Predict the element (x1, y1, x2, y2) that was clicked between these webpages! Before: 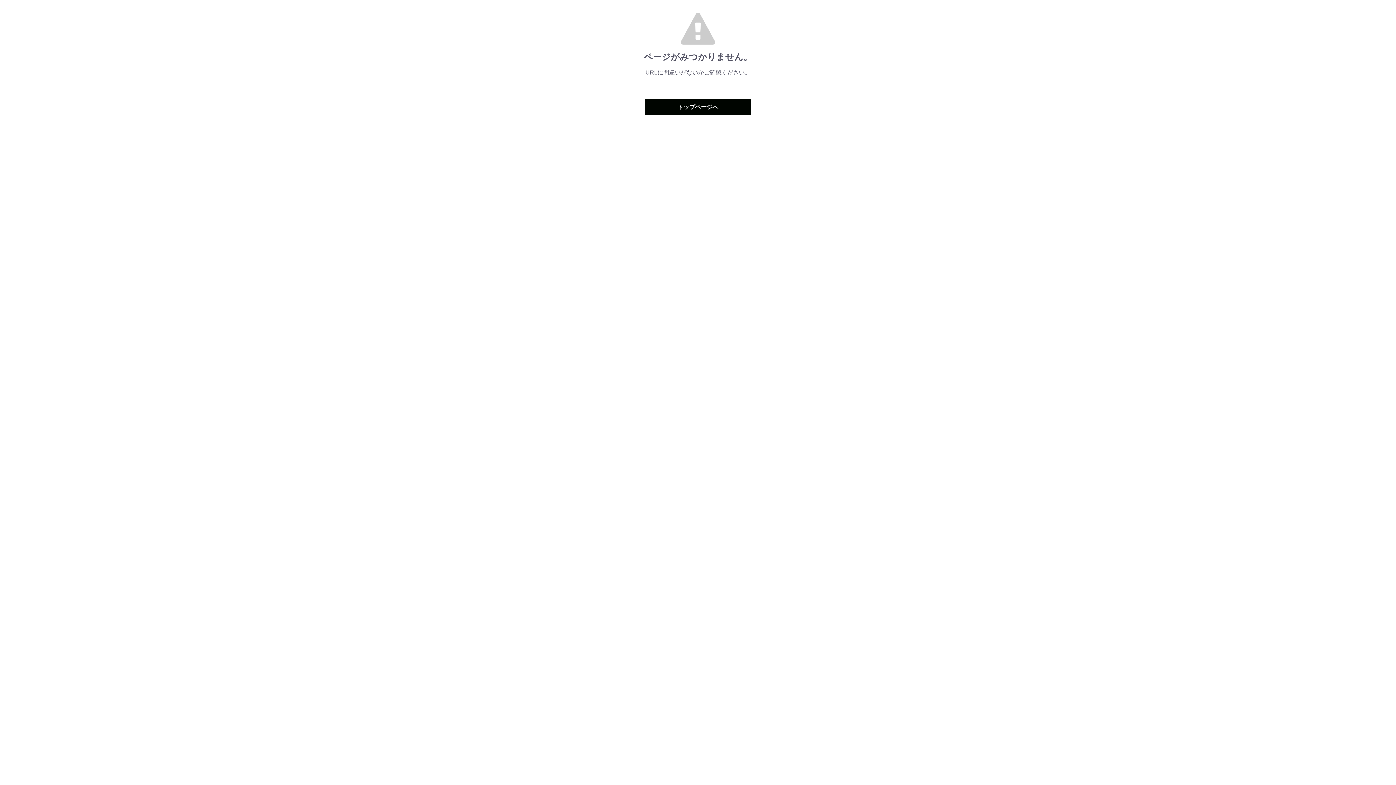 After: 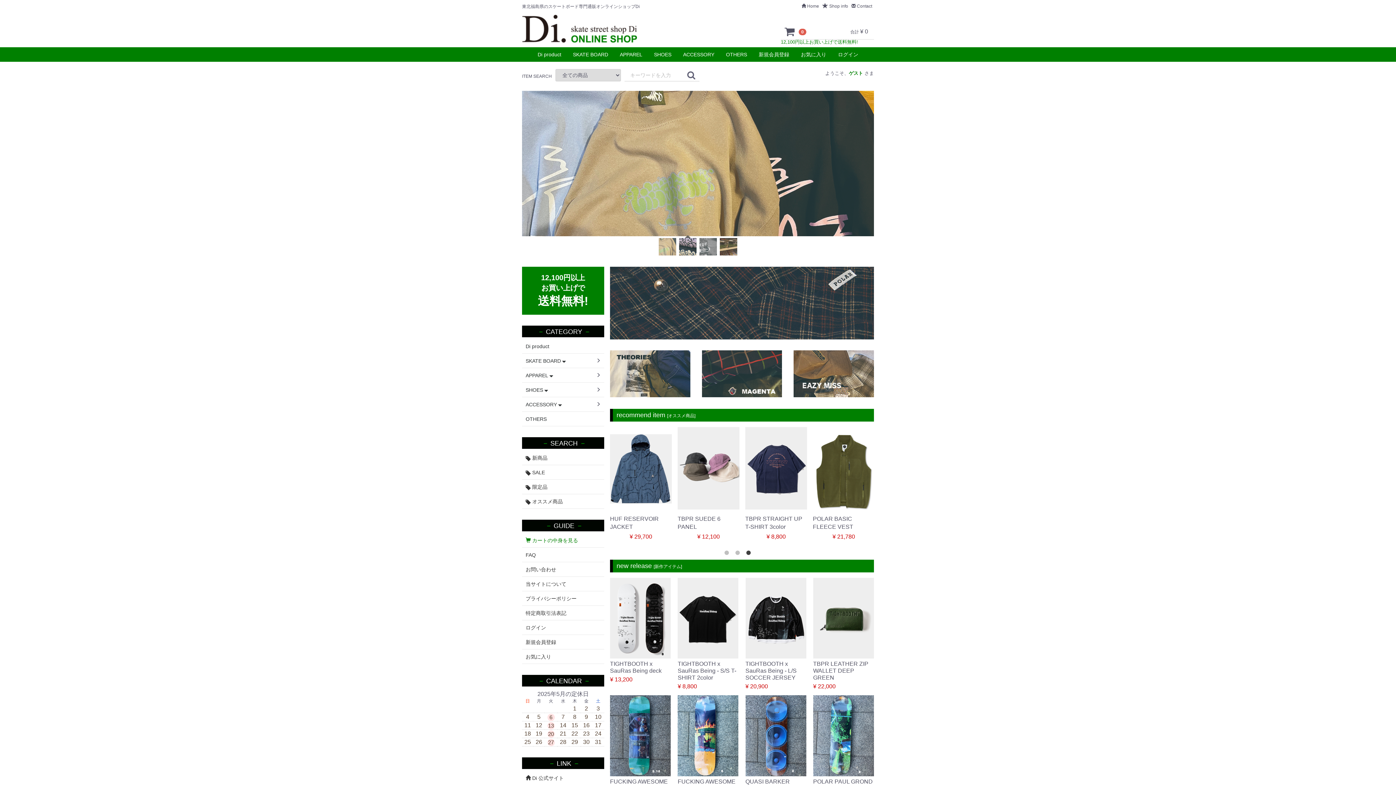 Action: label: トップページへ bbox: (645, 99, 751, 115)